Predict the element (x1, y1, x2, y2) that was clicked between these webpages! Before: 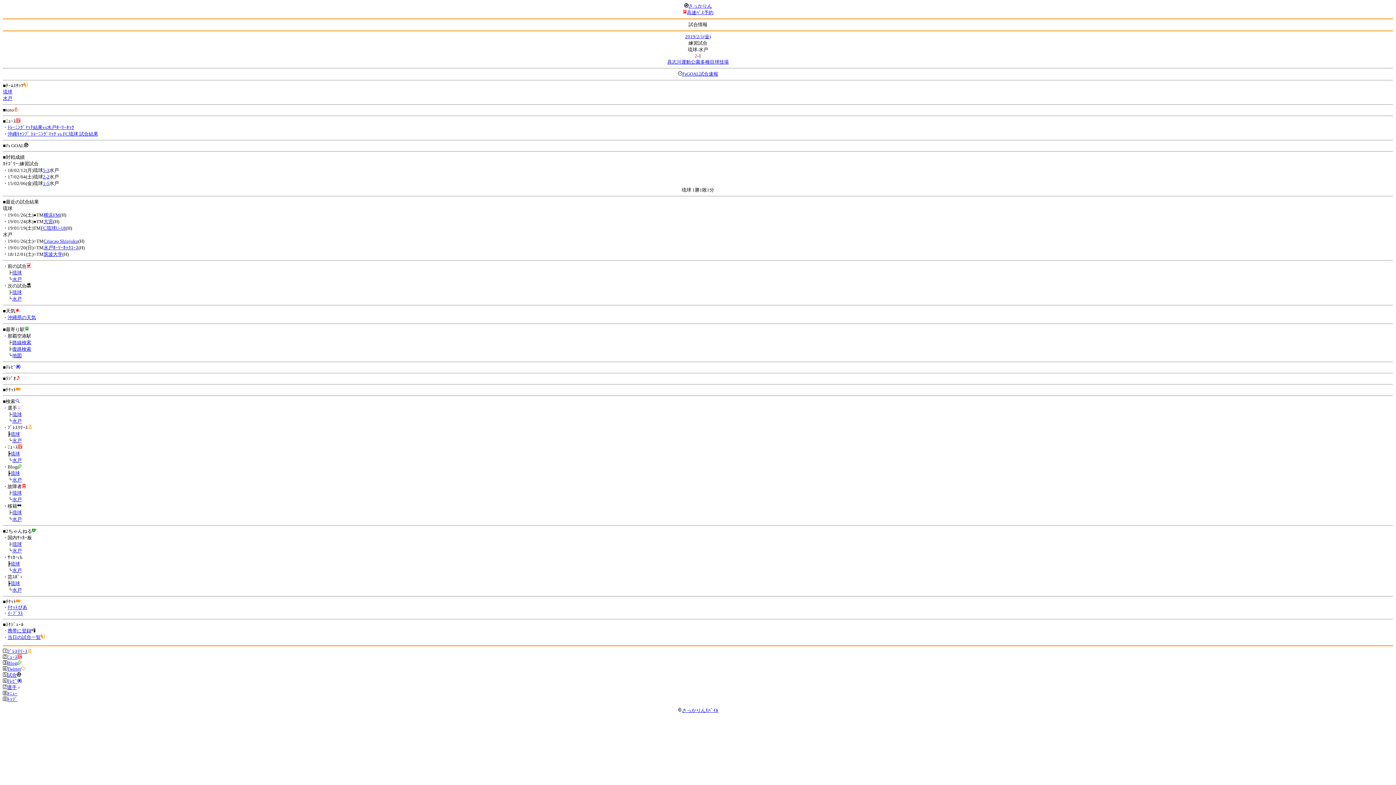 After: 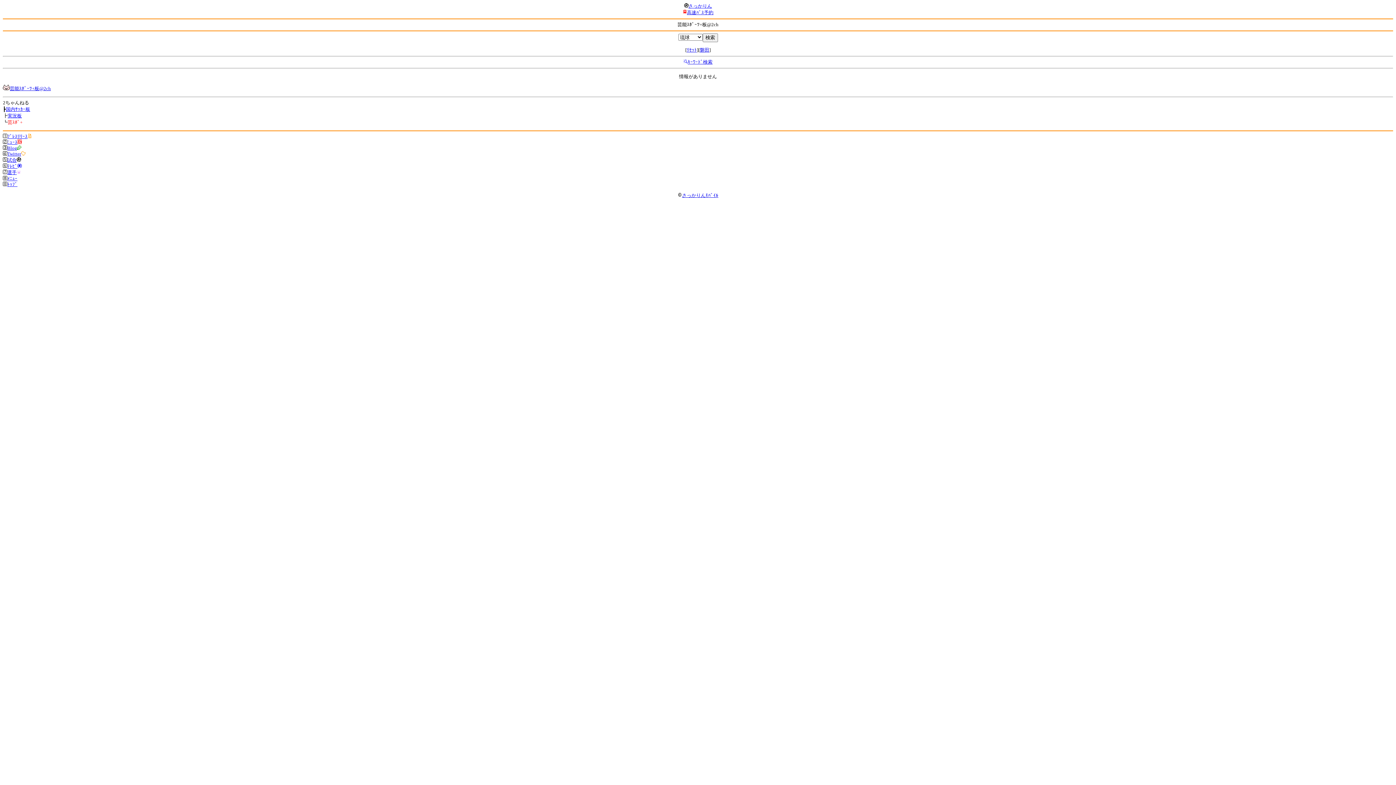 Action: label: 琉球 bbox: (10, 581, 20, 586)